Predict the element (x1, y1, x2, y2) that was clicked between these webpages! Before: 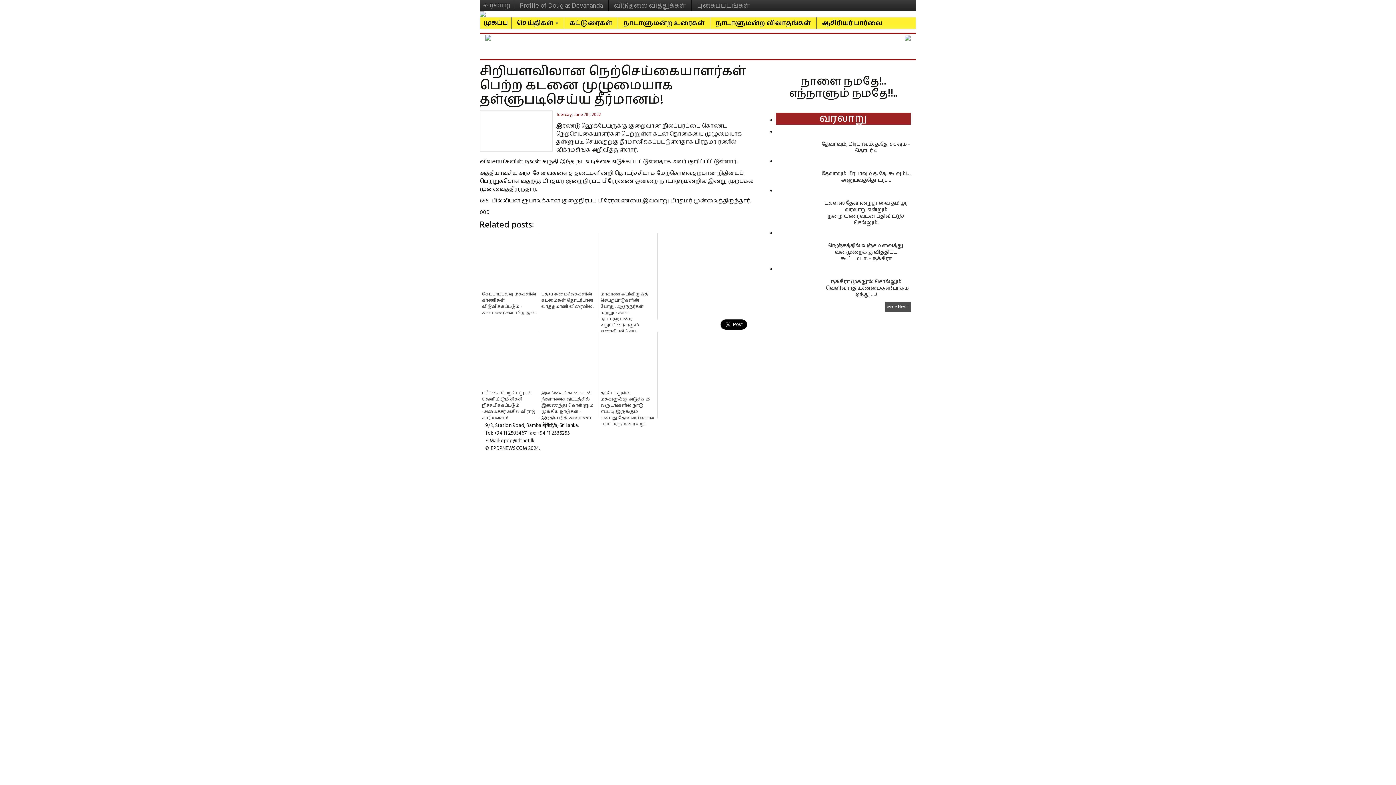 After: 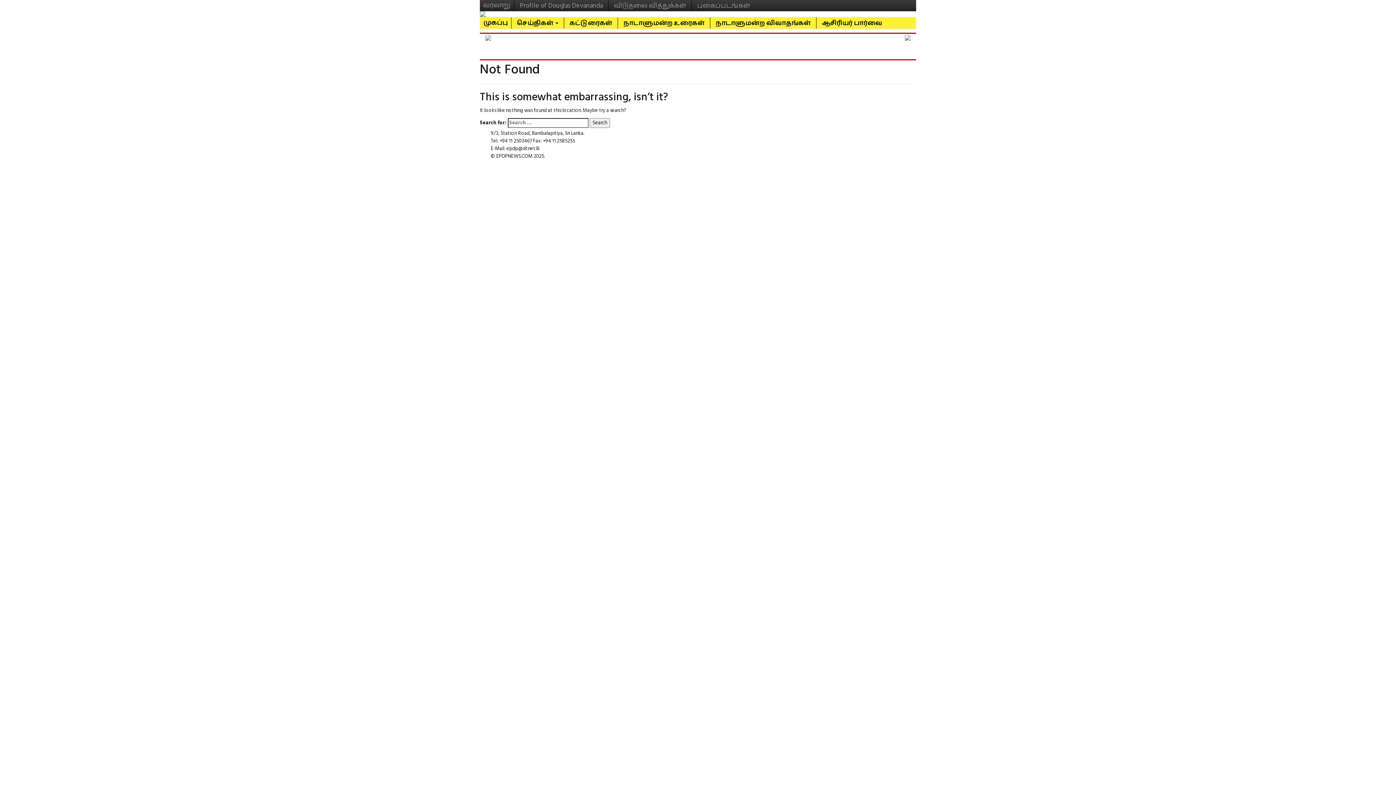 Action: bbox: (608, 0, 691, 11) label: விடுதலை வித்துக்கள்